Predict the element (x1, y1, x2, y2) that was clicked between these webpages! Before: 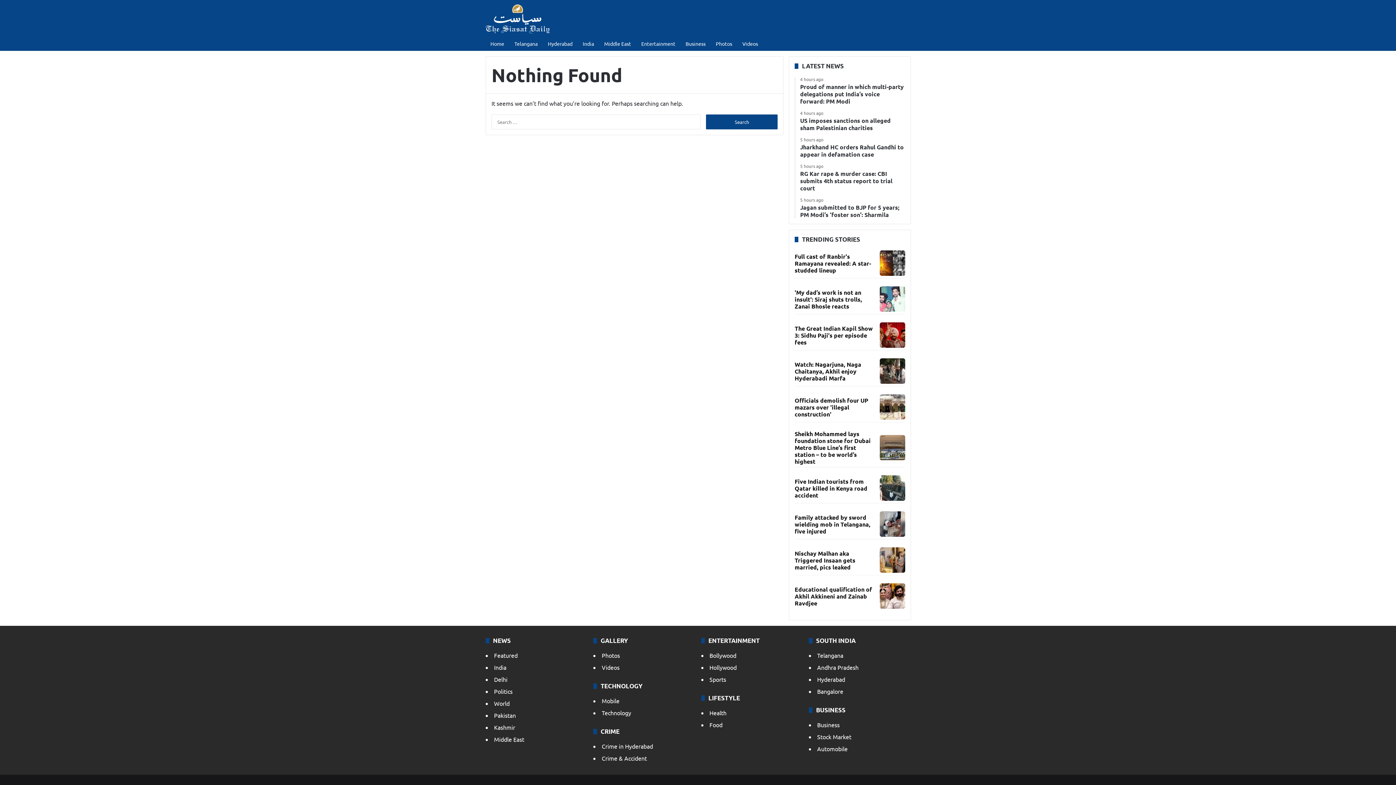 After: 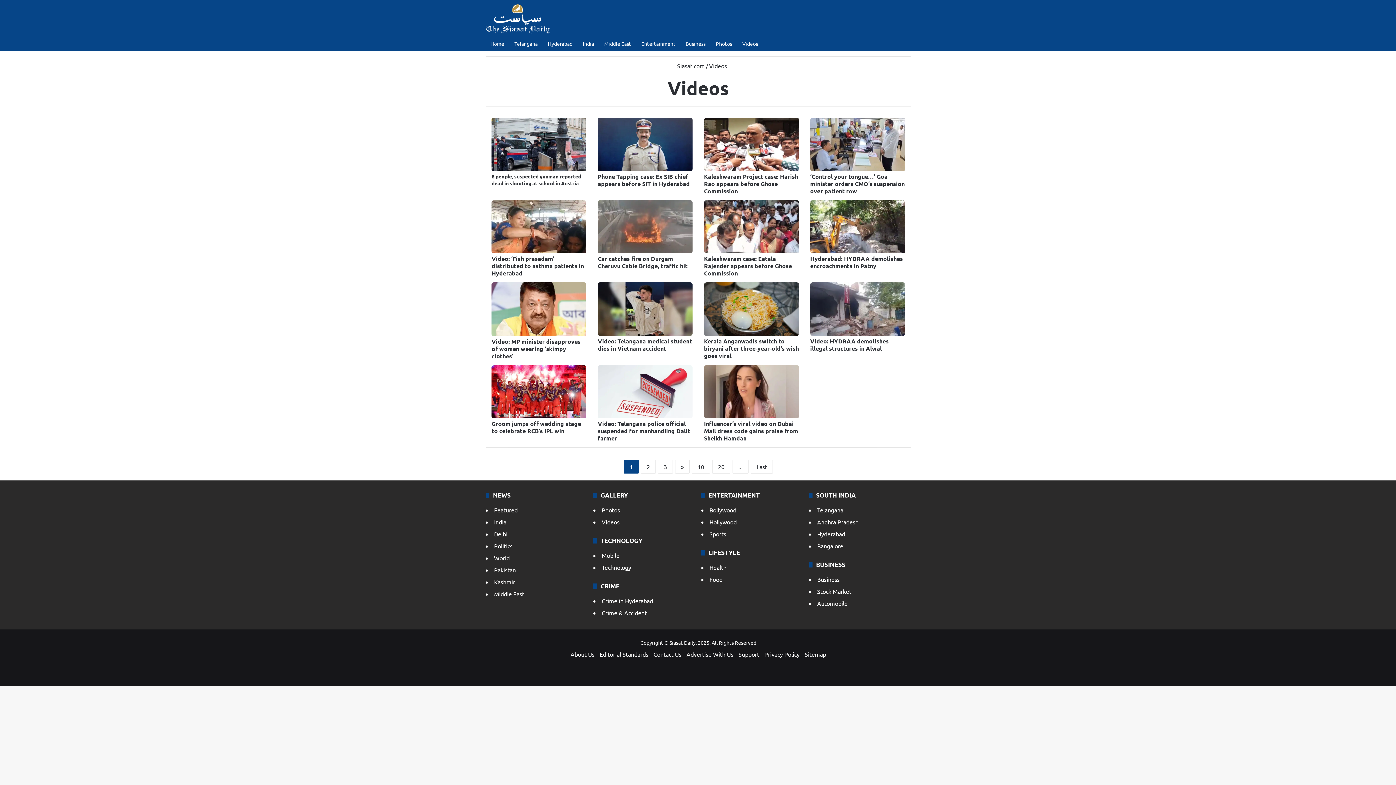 Action: bbox: (737, 36, 763, 50) label: Videos